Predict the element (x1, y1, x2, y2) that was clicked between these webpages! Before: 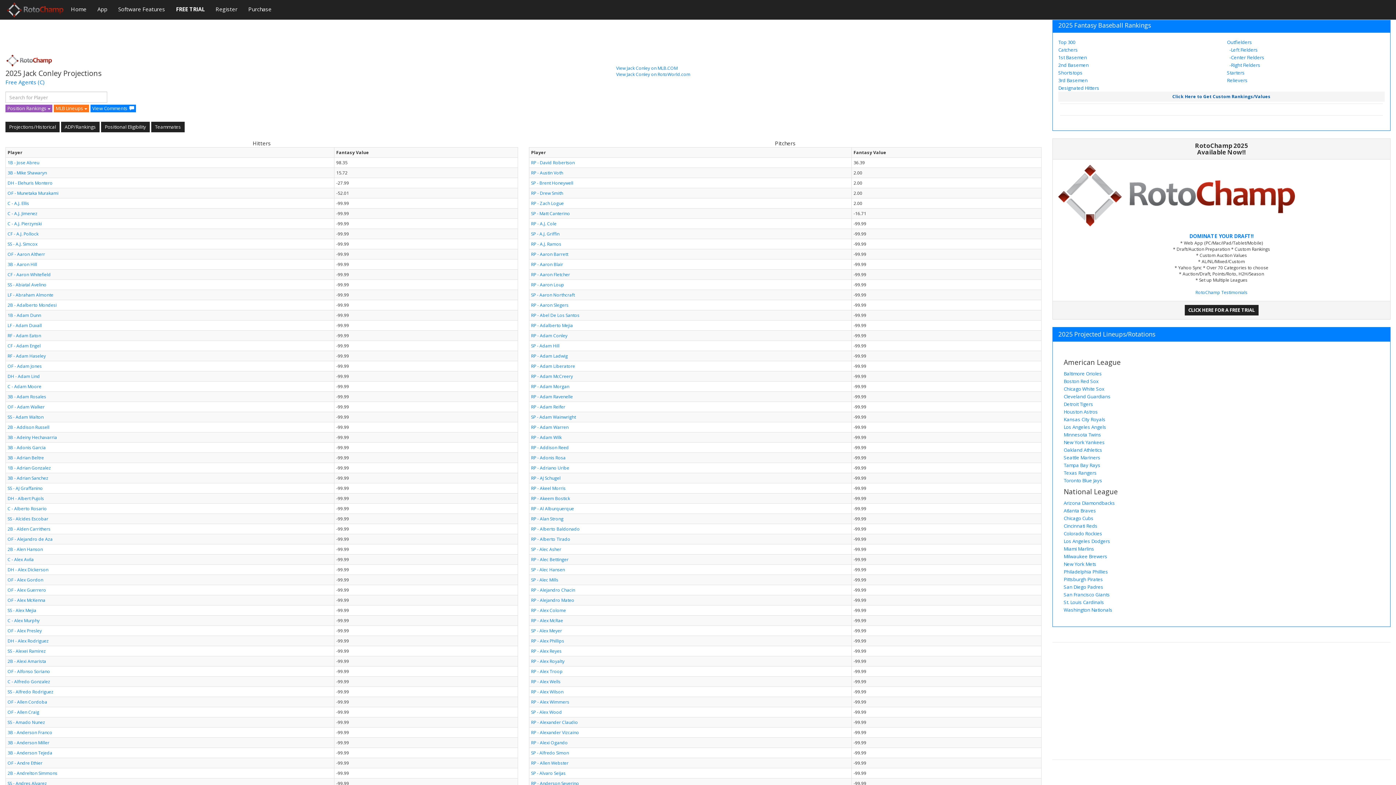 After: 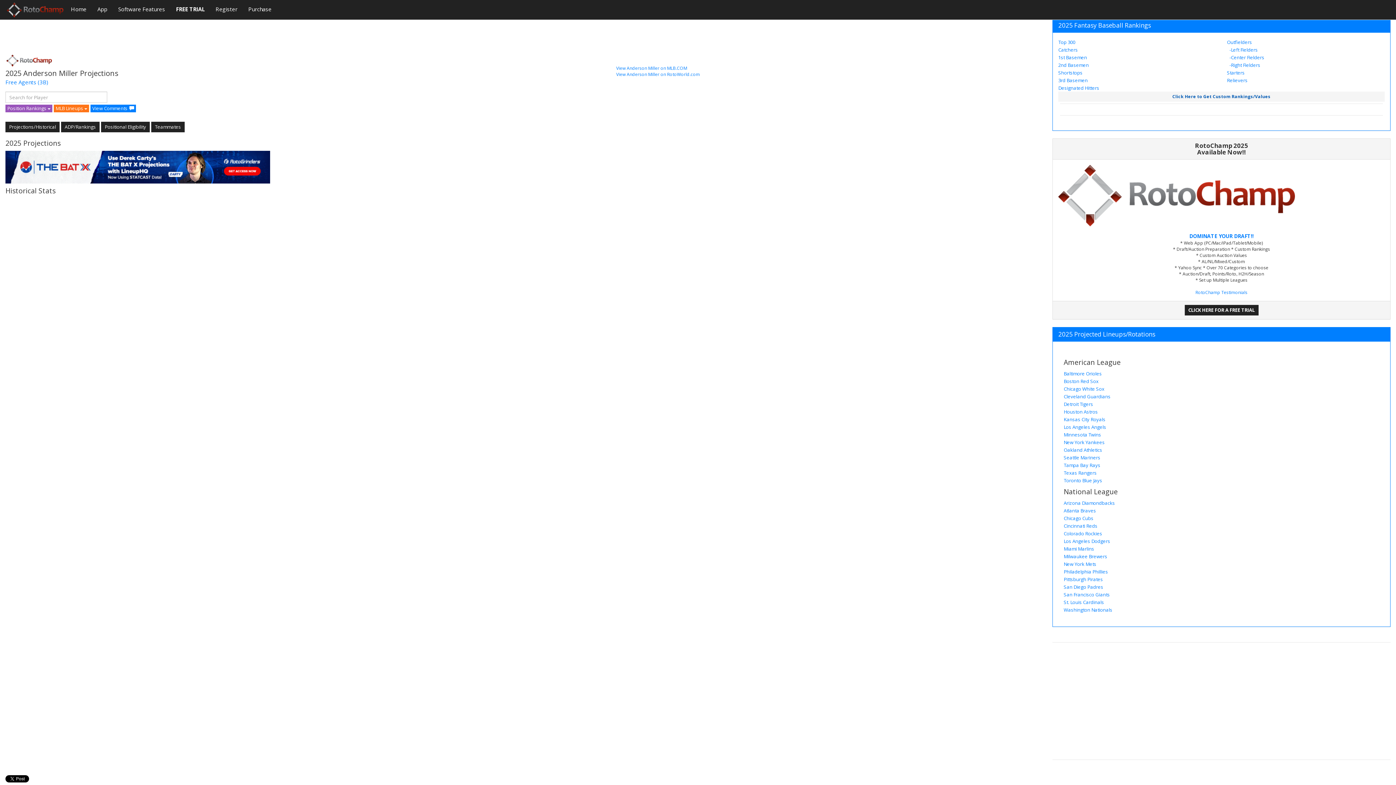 Action: bbox: (7, 740, 49, 746) label: 3B - Anderson Miller